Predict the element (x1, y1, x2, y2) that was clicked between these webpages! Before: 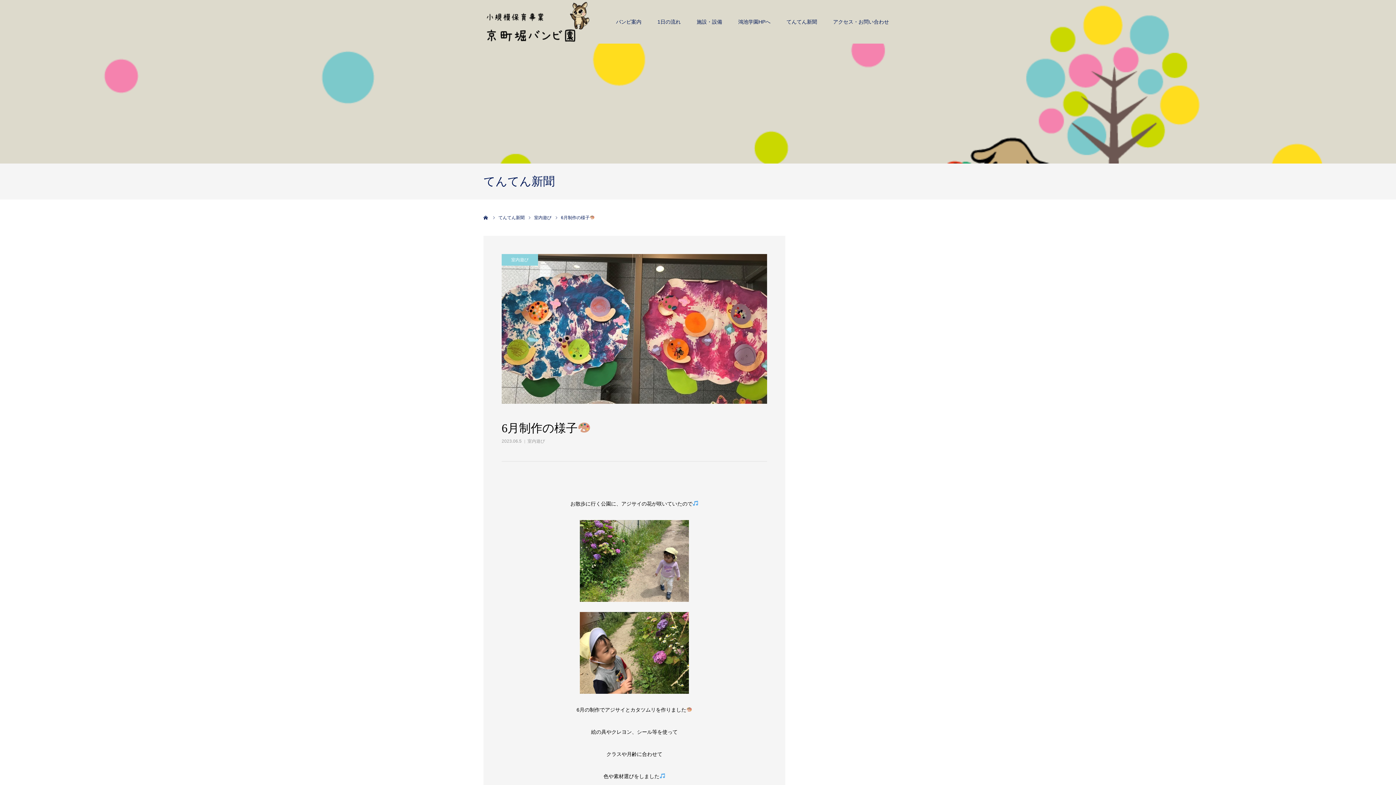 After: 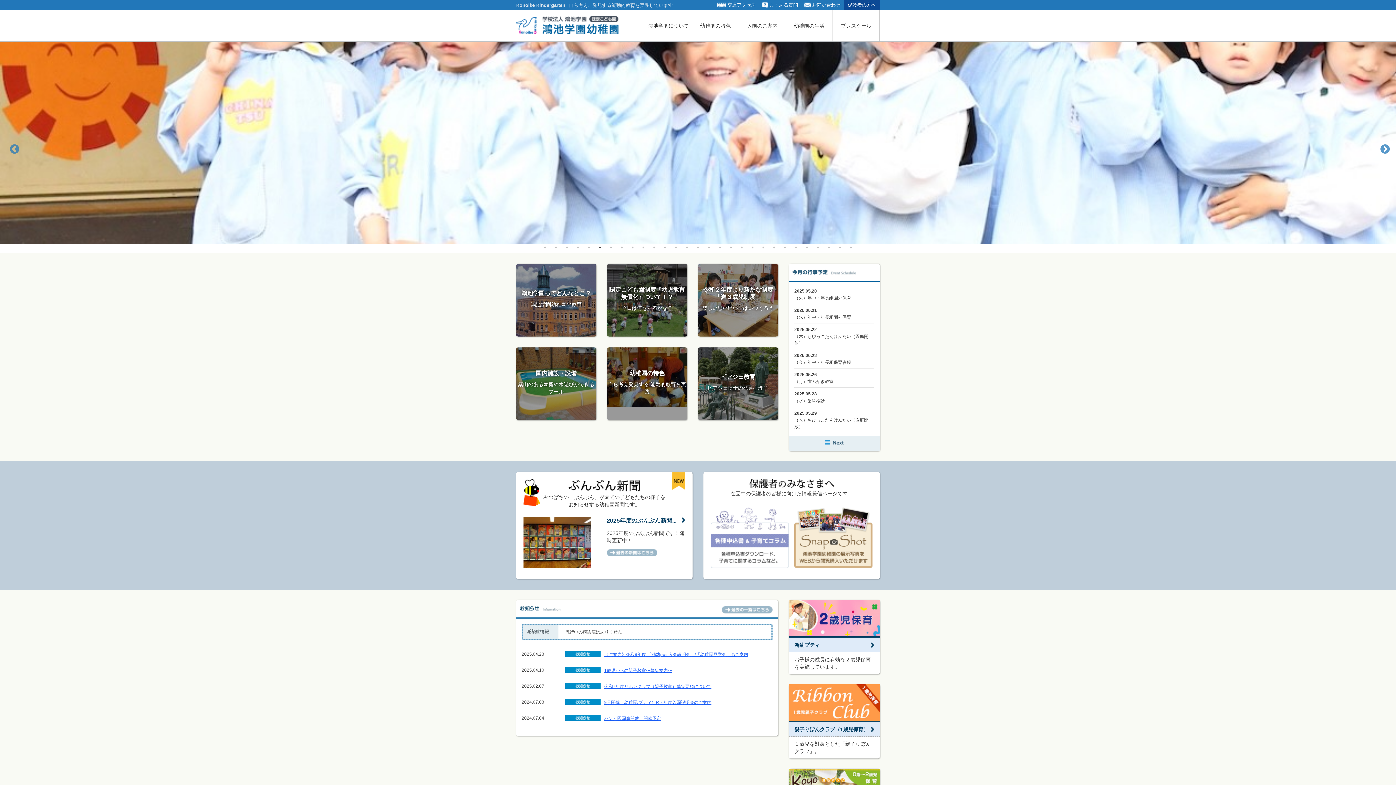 Action: label: 鴻池学園HPへ bbox: (738, 0, 770, 43)